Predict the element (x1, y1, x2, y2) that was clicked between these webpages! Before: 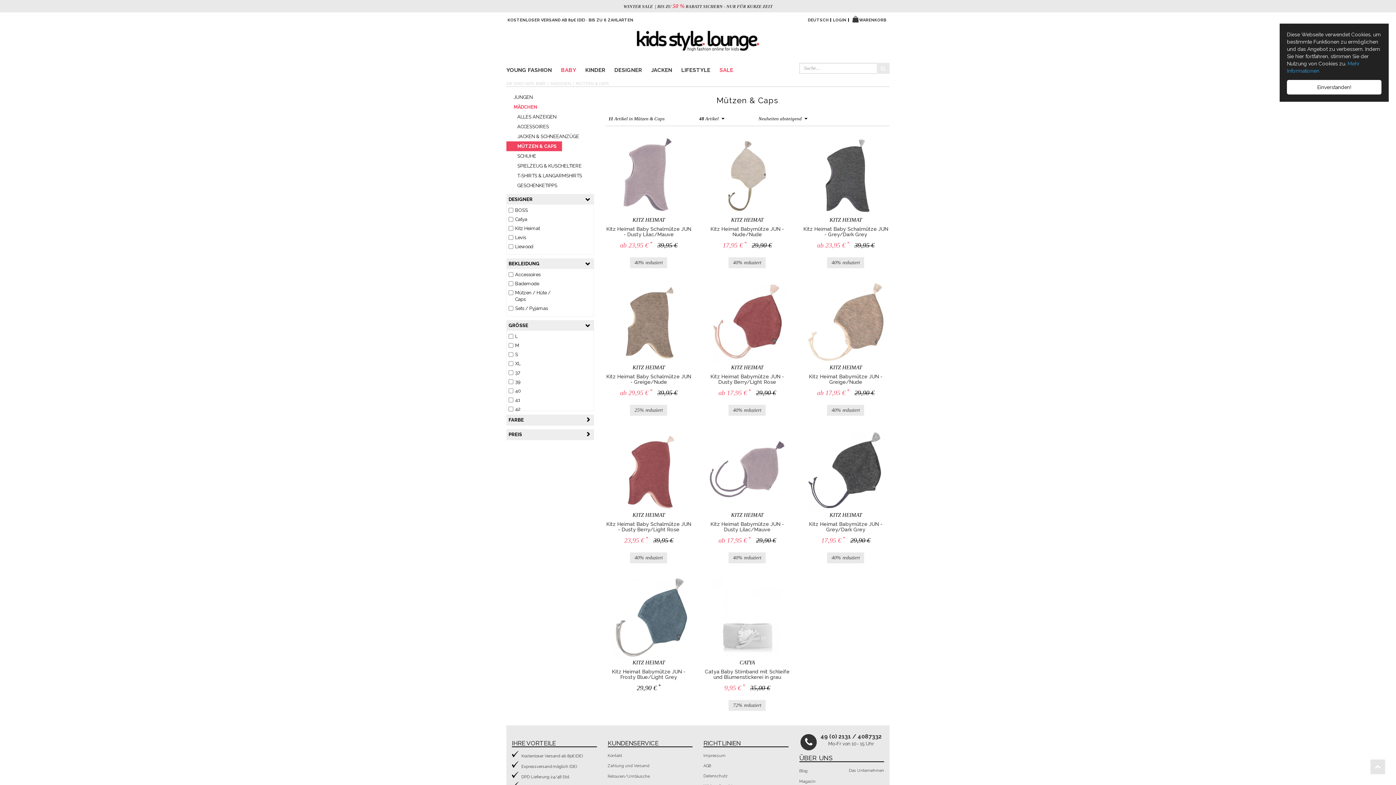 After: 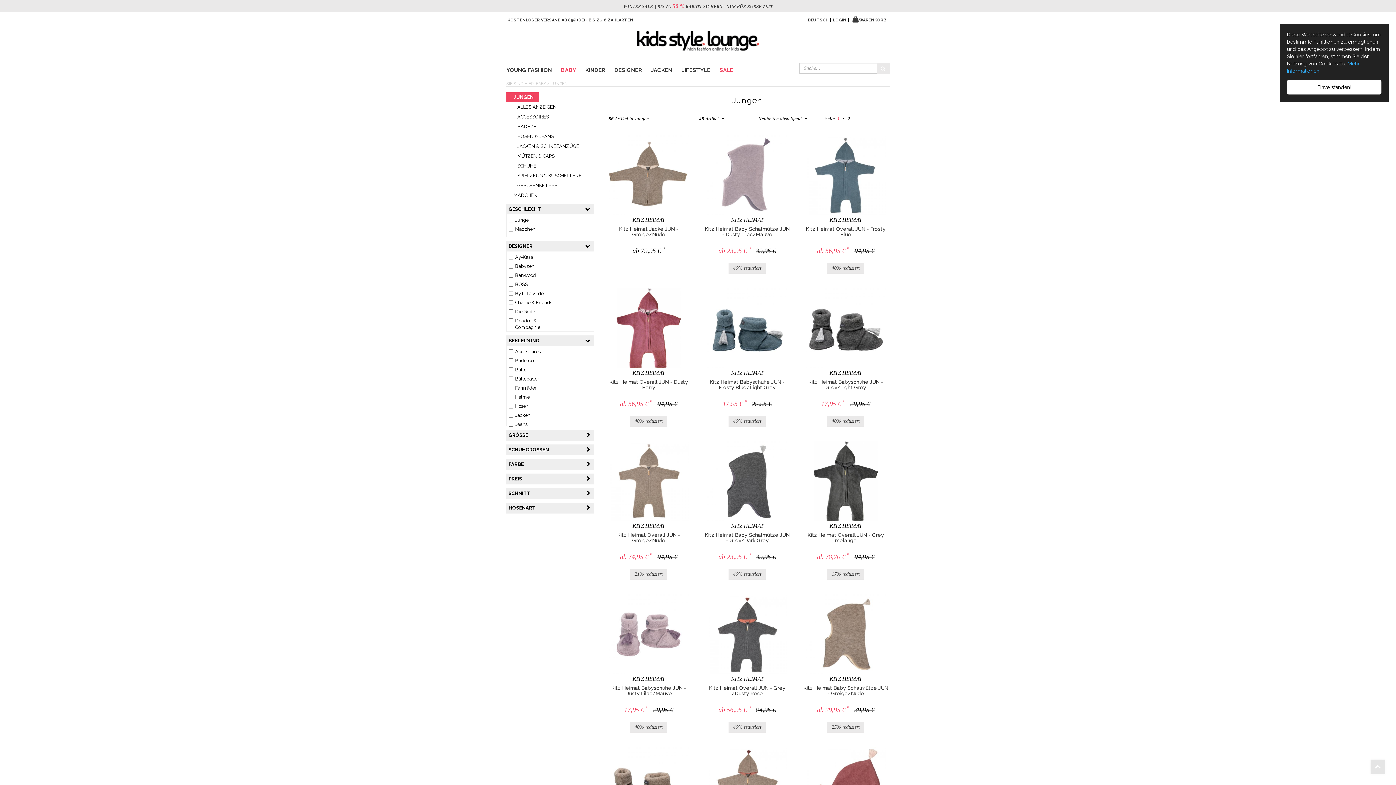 Action: bbox: (506, 92, 538, 102) label: JUNGEN